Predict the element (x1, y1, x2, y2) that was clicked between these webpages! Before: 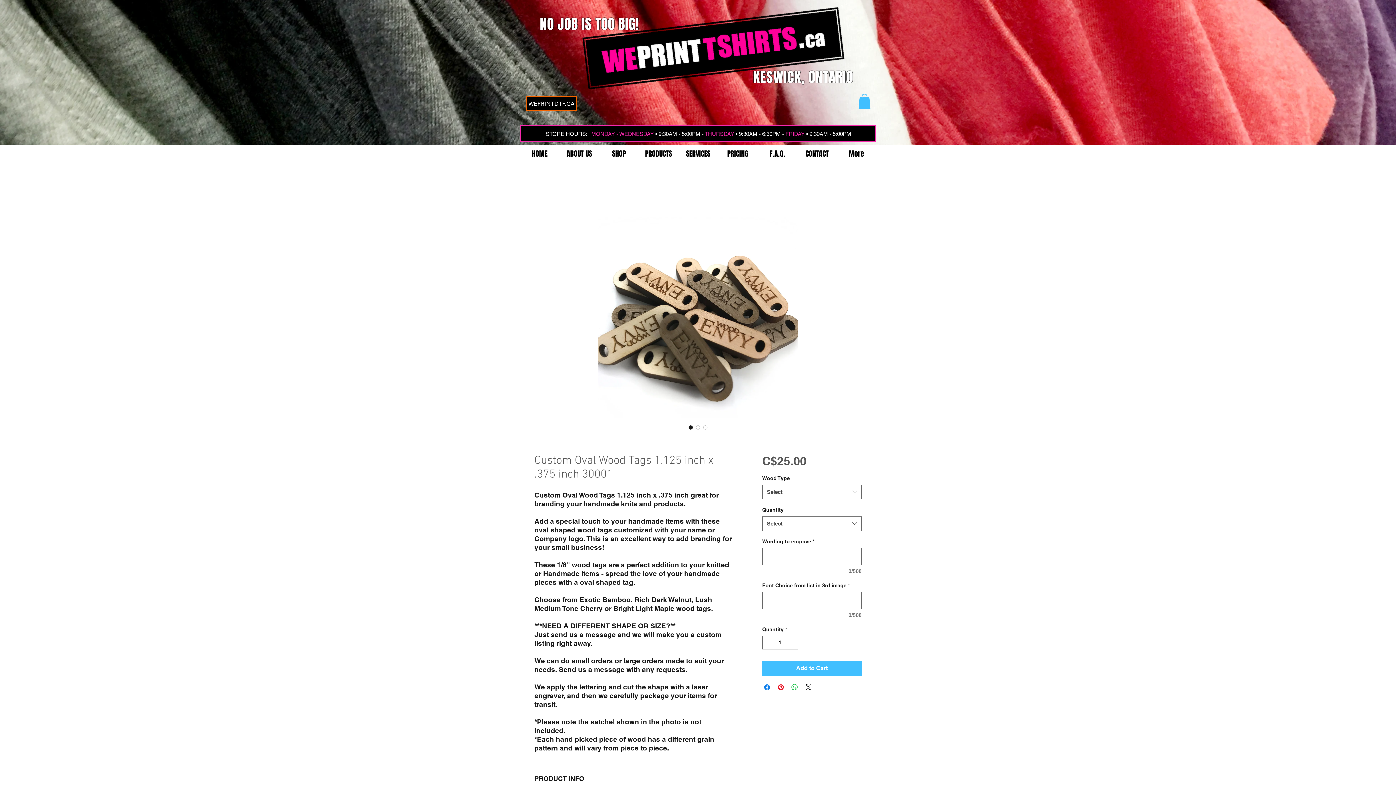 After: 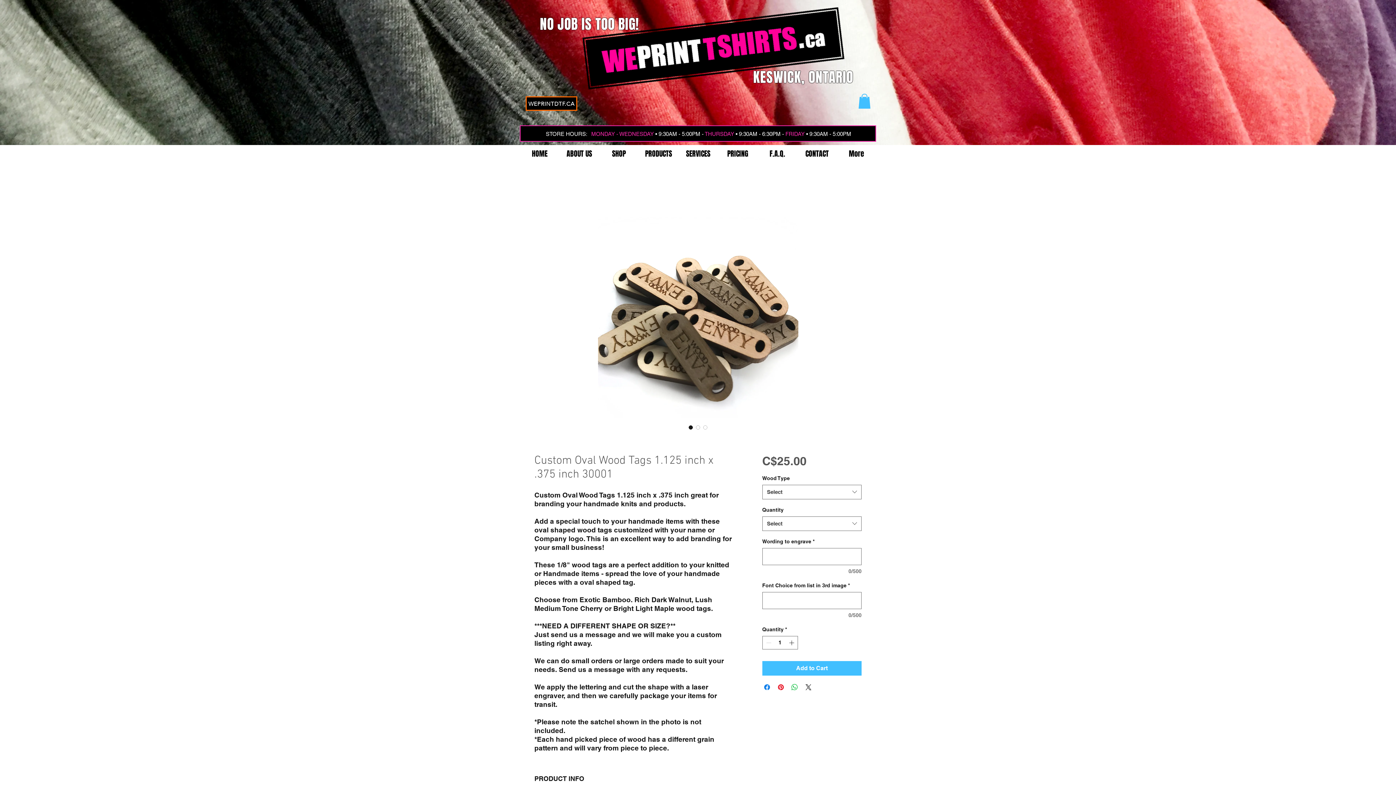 Action: label: Image selector: Custom Oval Wood Tags 1.125 inch x .375 inch 30001 bbox: (687, 423, 694, 431)